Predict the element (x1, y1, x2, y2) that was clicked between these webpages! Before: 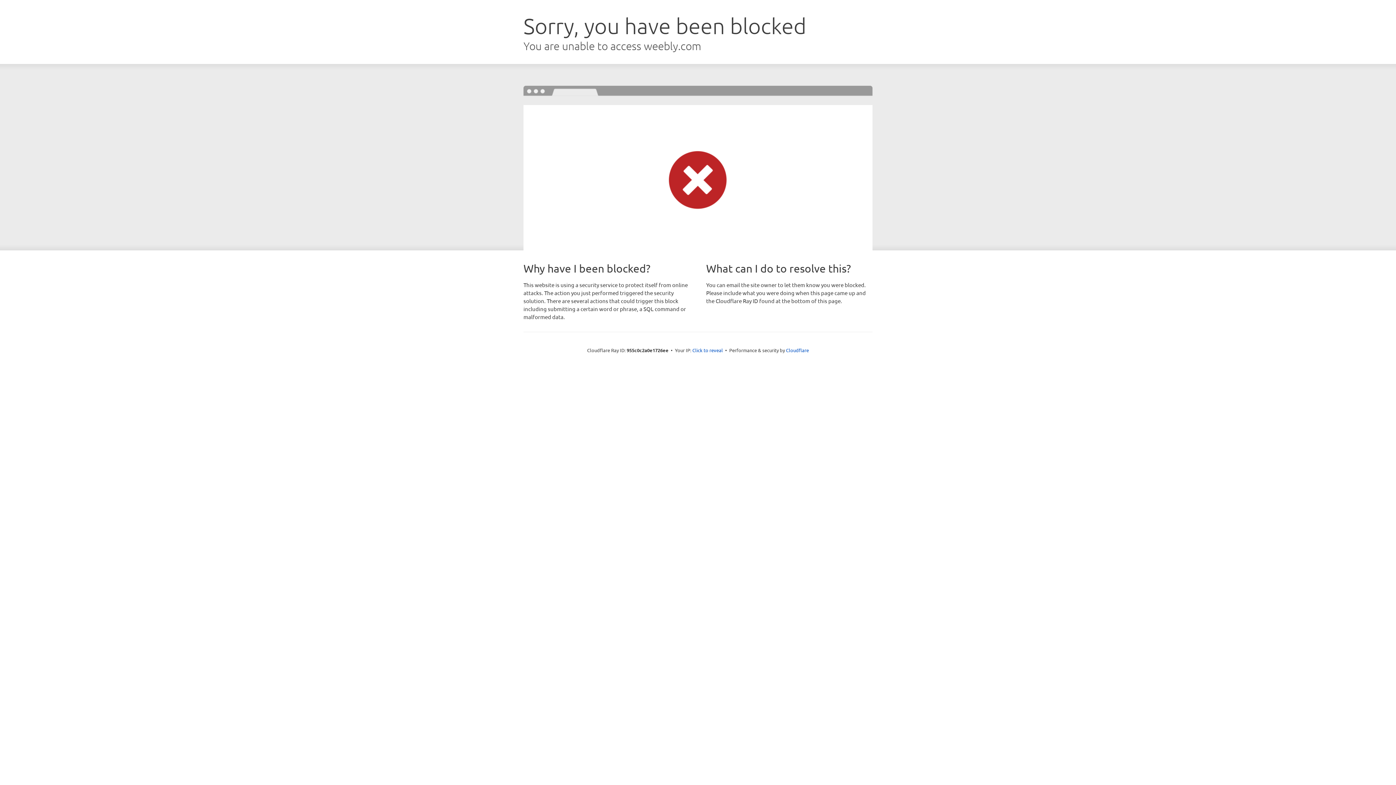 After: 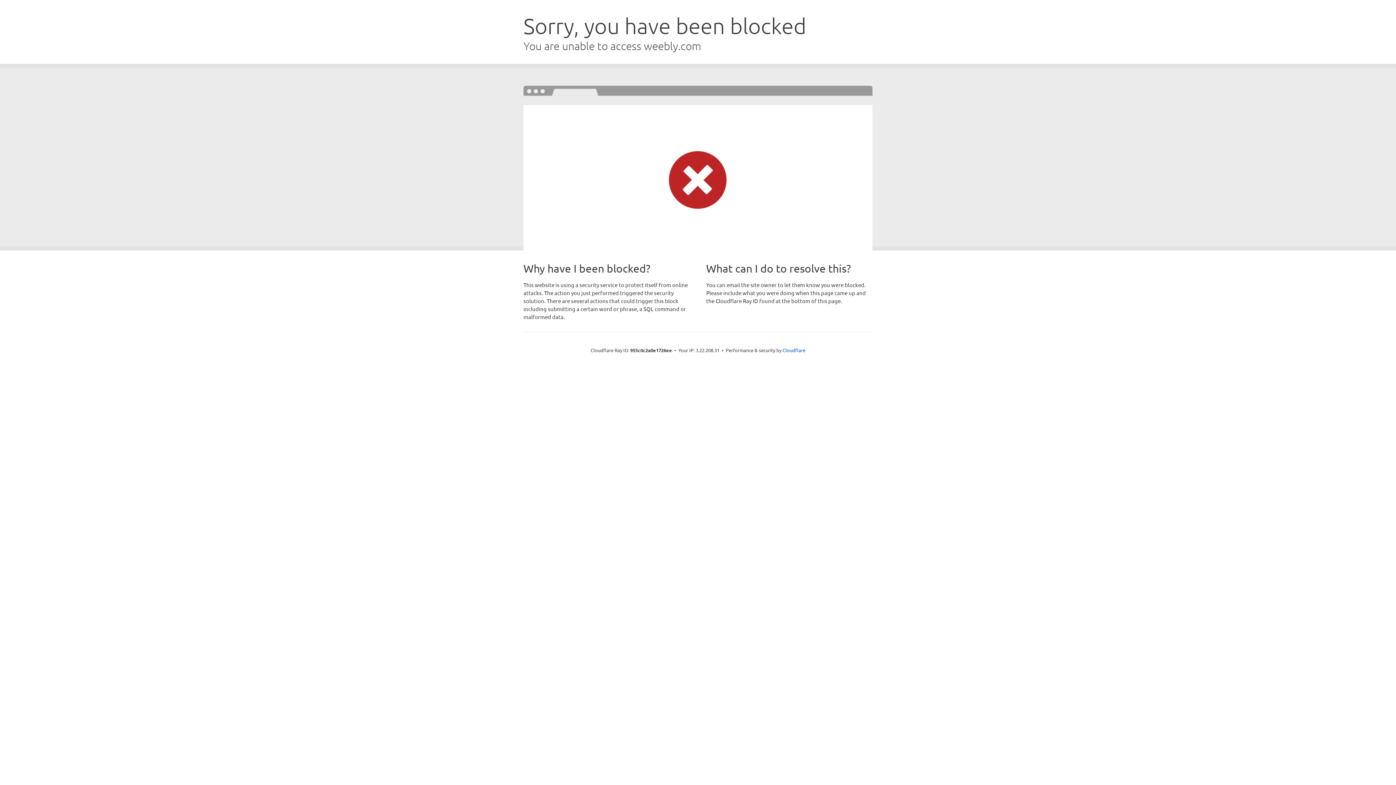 Action: bbox: (692, 346, 723, 353) label: Click to reveal